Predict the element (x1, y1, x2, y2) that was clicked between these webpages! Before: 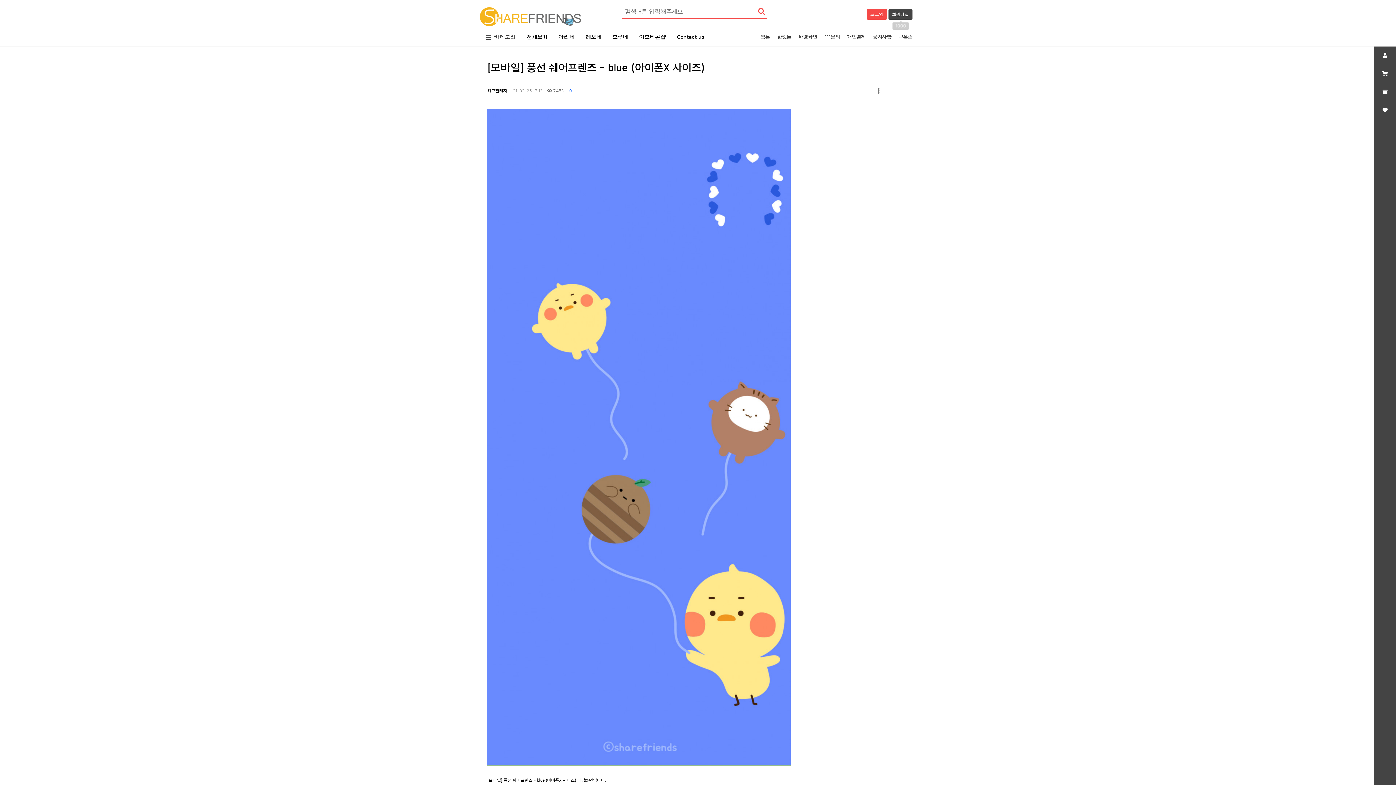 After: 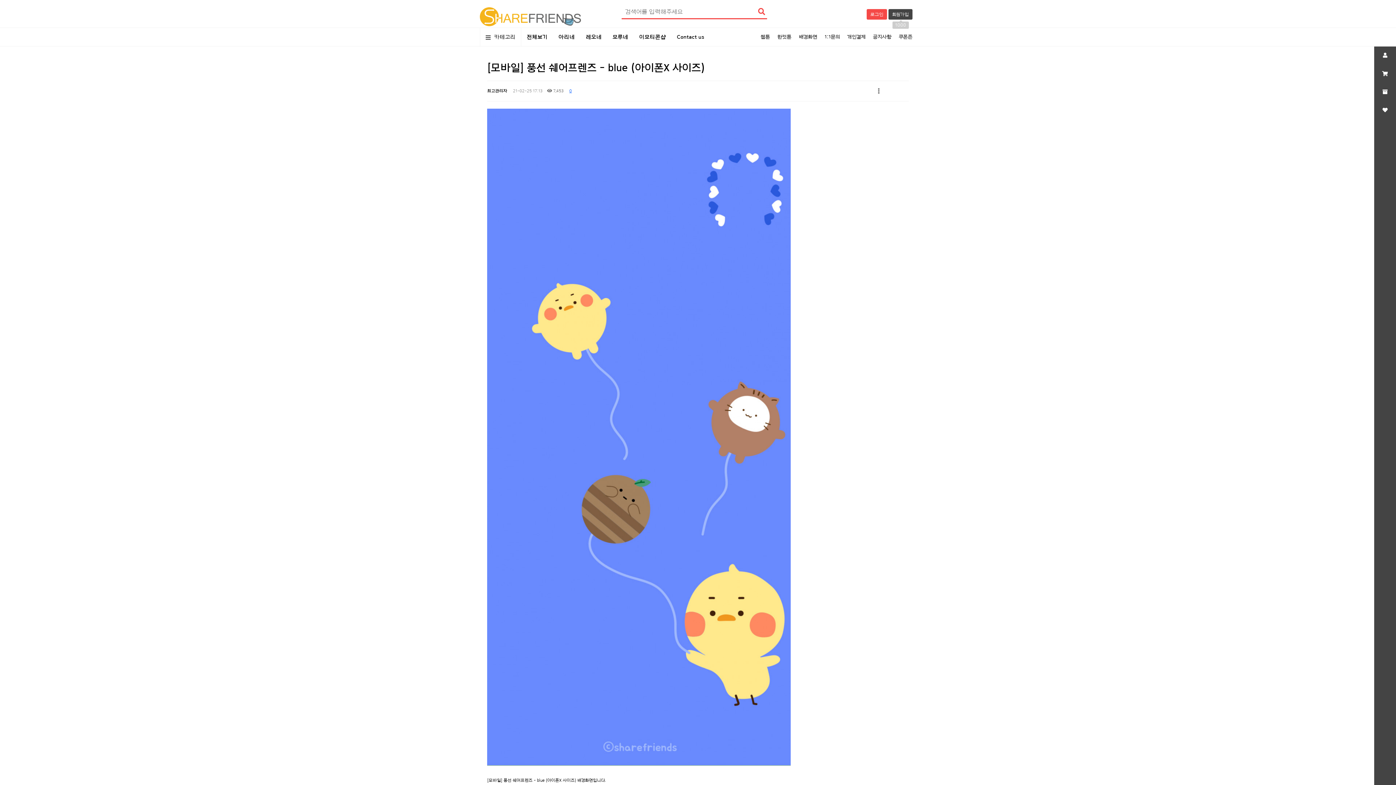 Action: bbox: (487, 108, 909, 773)